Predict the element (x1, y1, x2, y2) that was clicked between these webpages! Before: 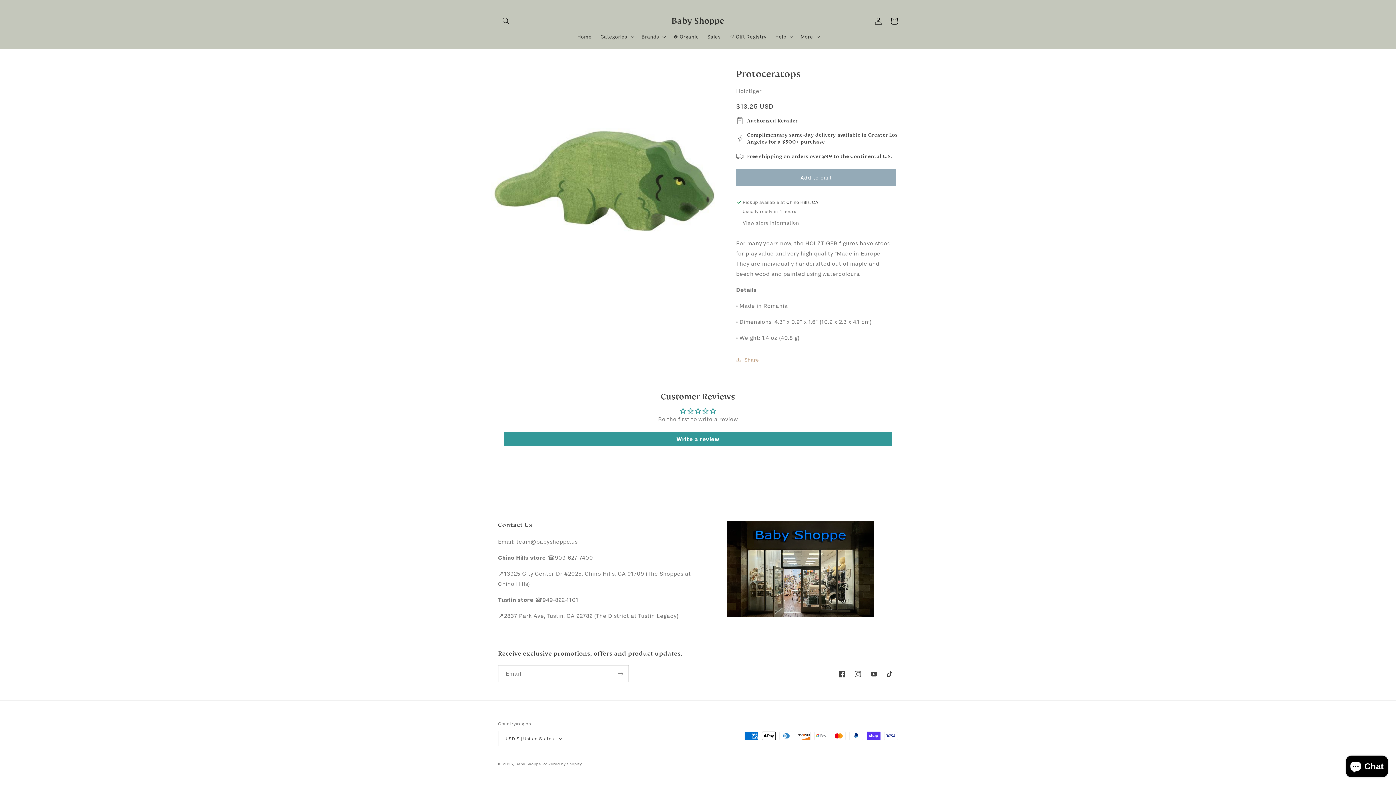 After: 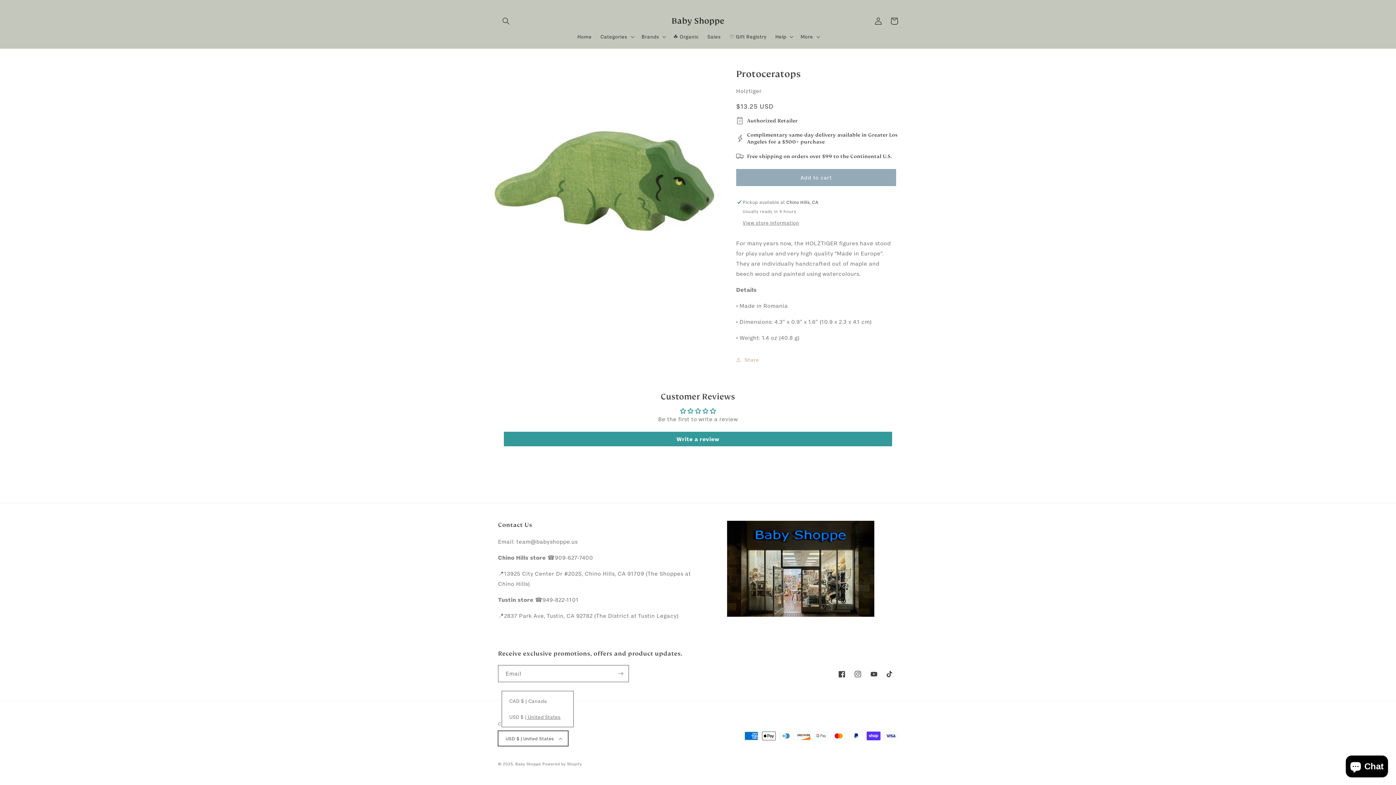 Action: label: USD $ | United States bbox: (498, 731, 568, 746)